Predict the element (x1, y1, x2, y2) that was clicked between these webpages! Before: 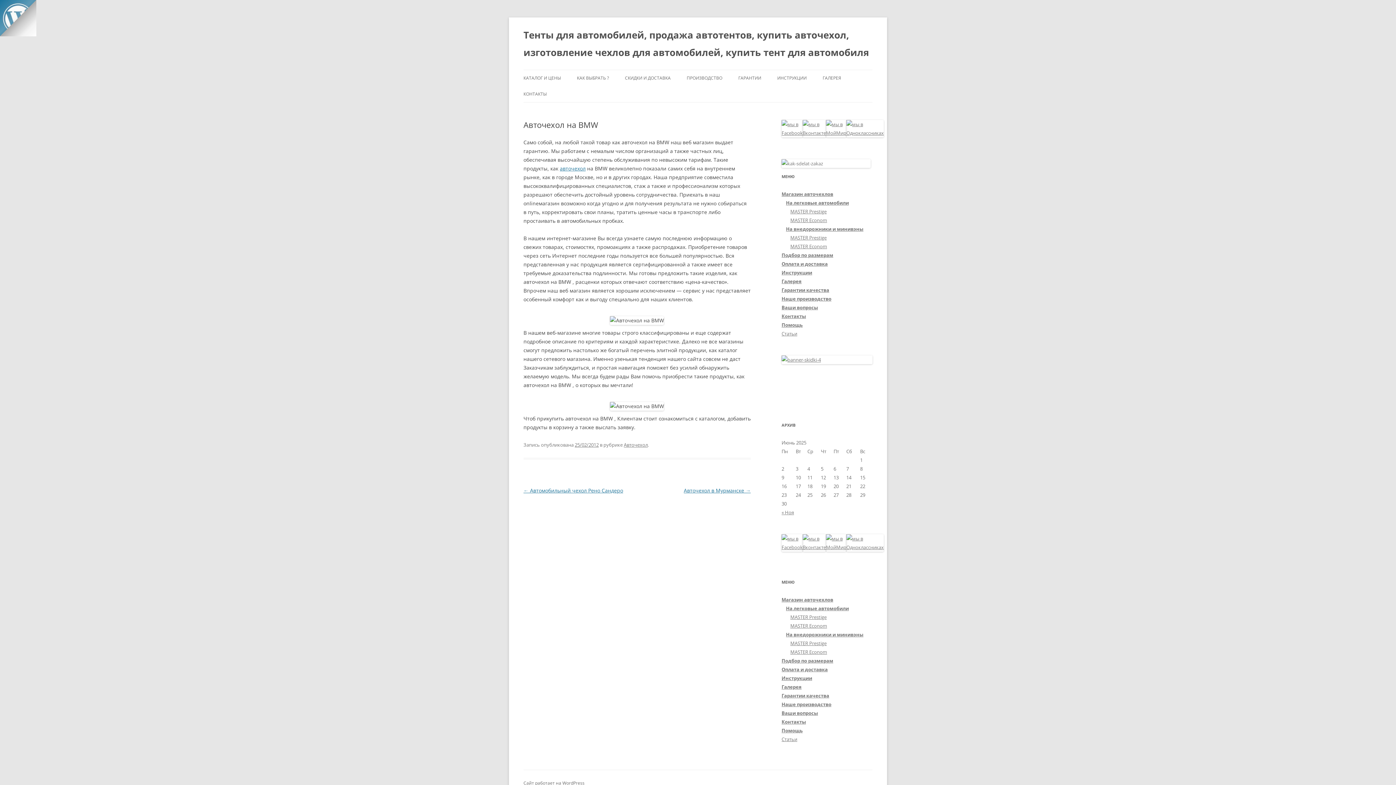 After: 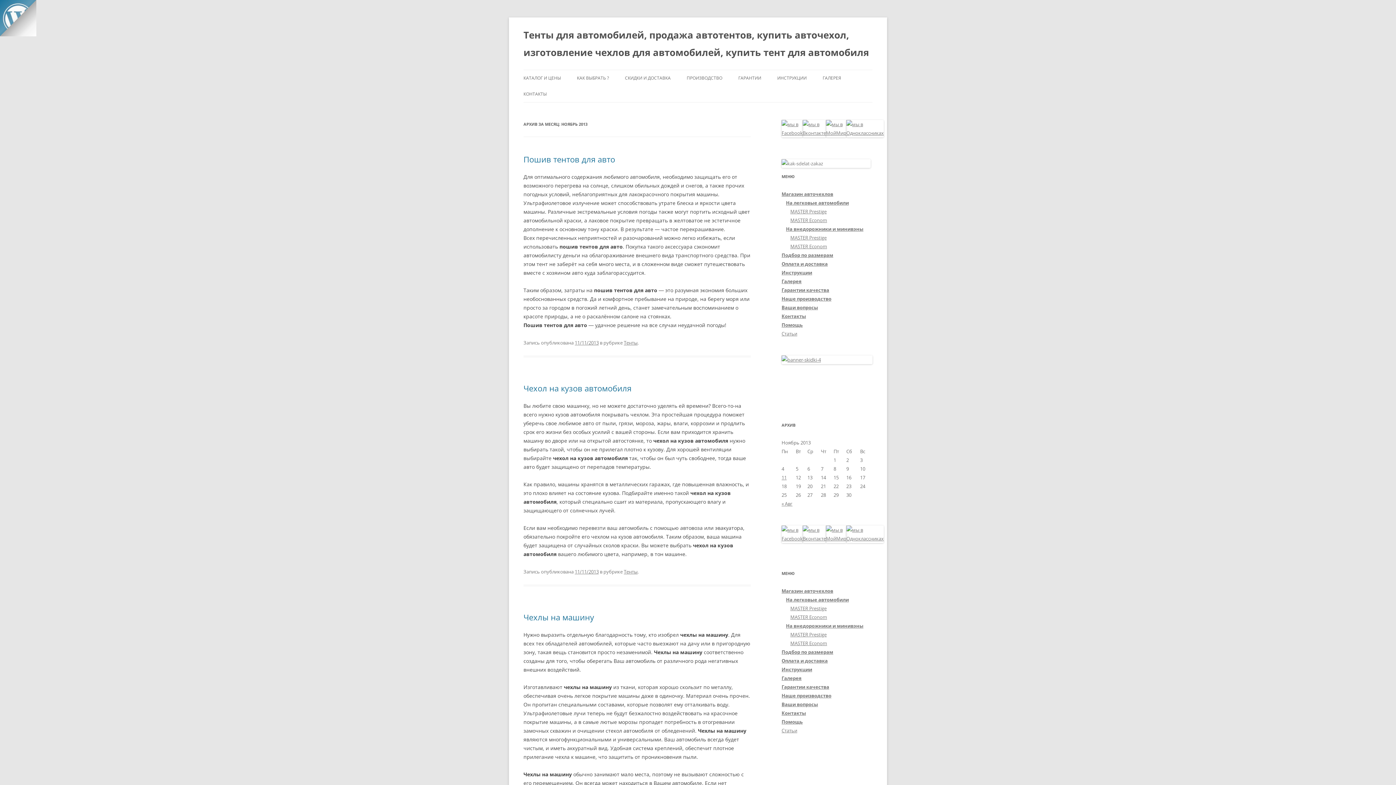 Action: bbox: (781, 509, 794, 516) label: « Ноя